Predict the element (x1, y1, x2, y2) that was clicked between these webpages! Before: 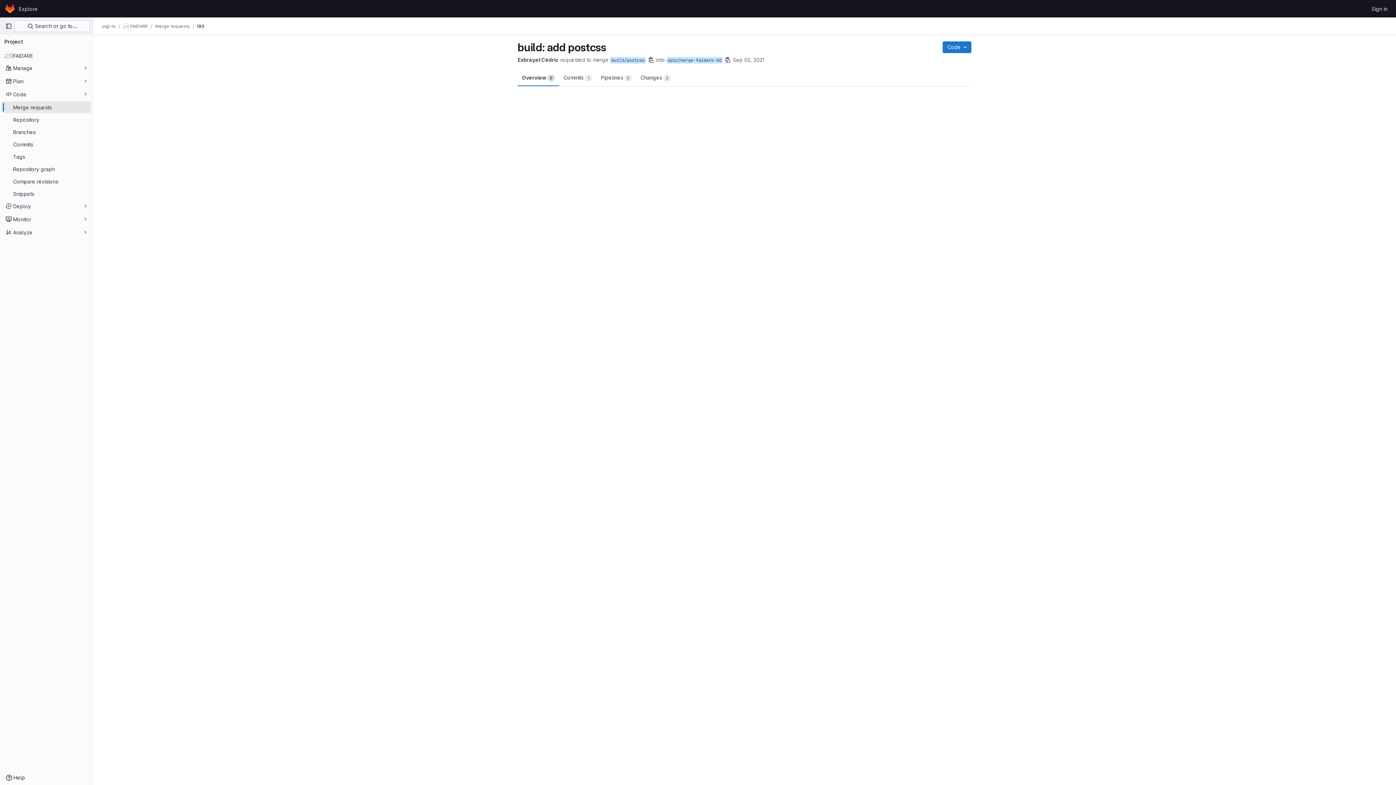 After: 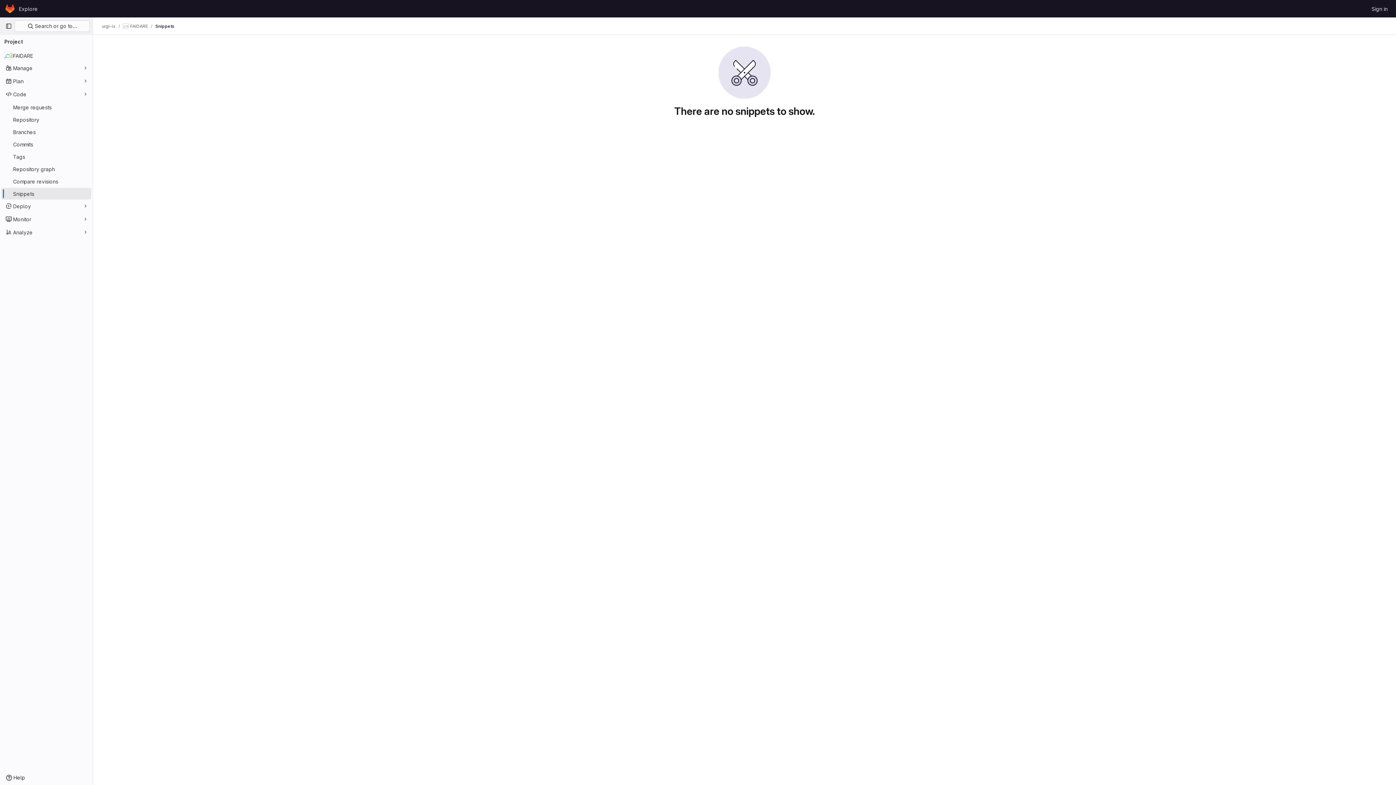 Action: label: Snippets bbox: (1, 188, 91, 199)